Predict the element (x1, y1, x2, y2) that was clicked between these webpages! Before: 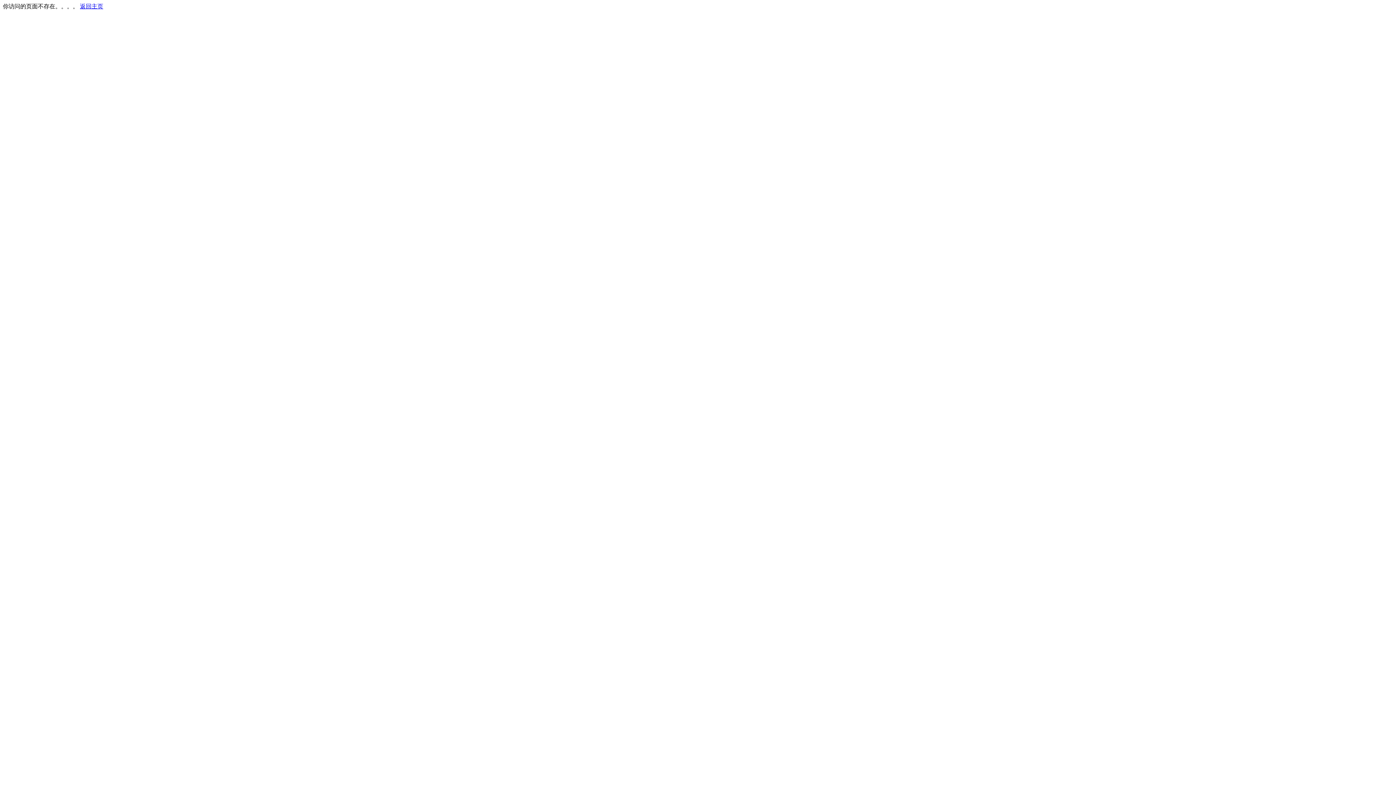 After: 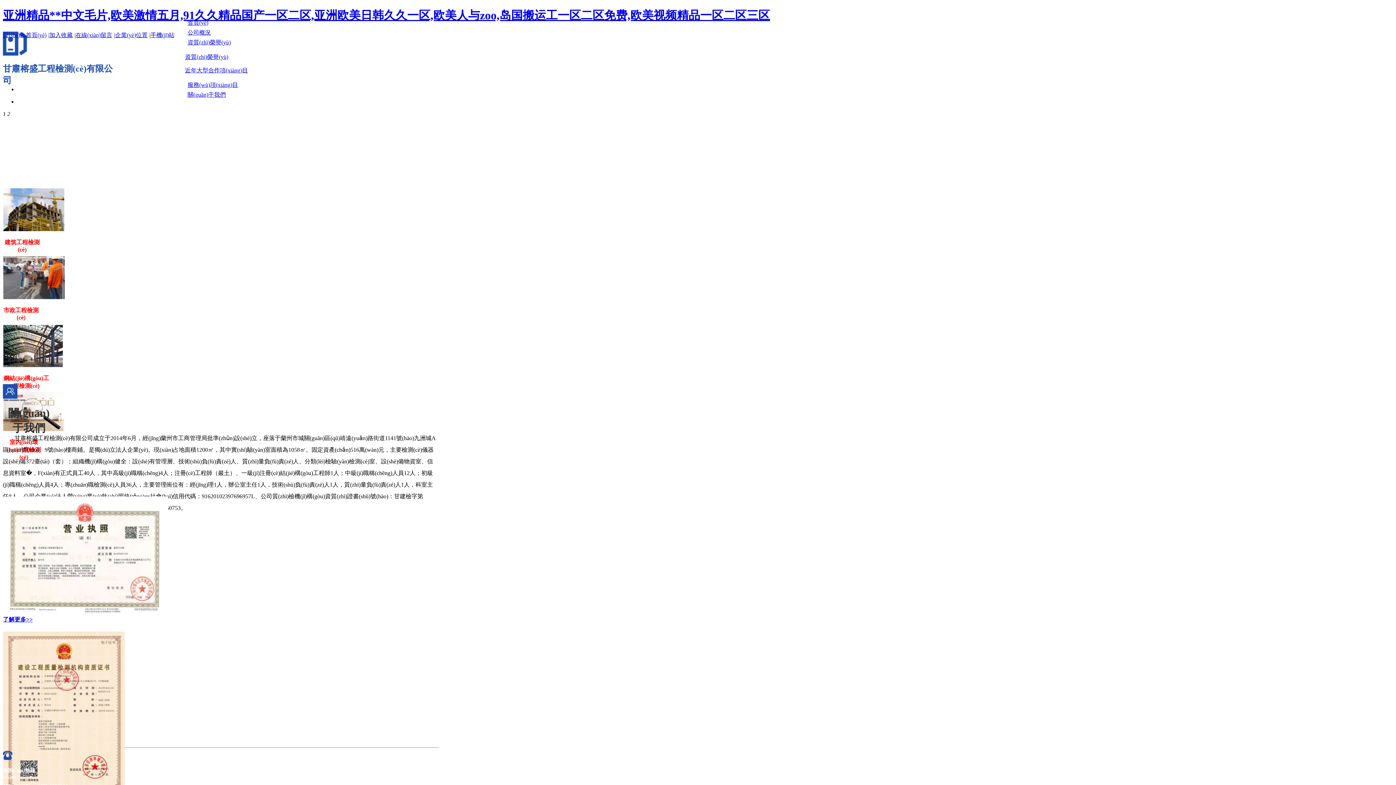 Action: label: 返回主页 bbox: (80, 3, 103, 9)